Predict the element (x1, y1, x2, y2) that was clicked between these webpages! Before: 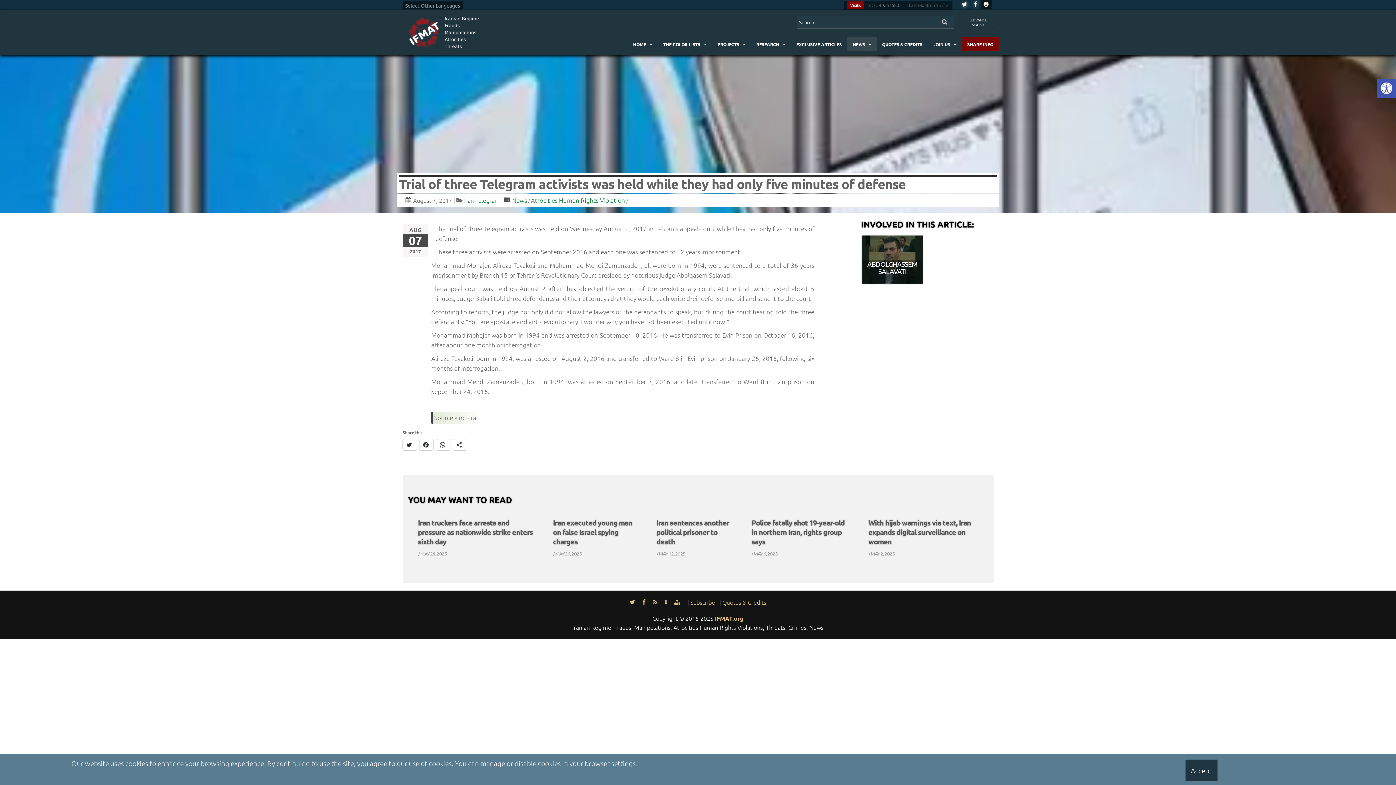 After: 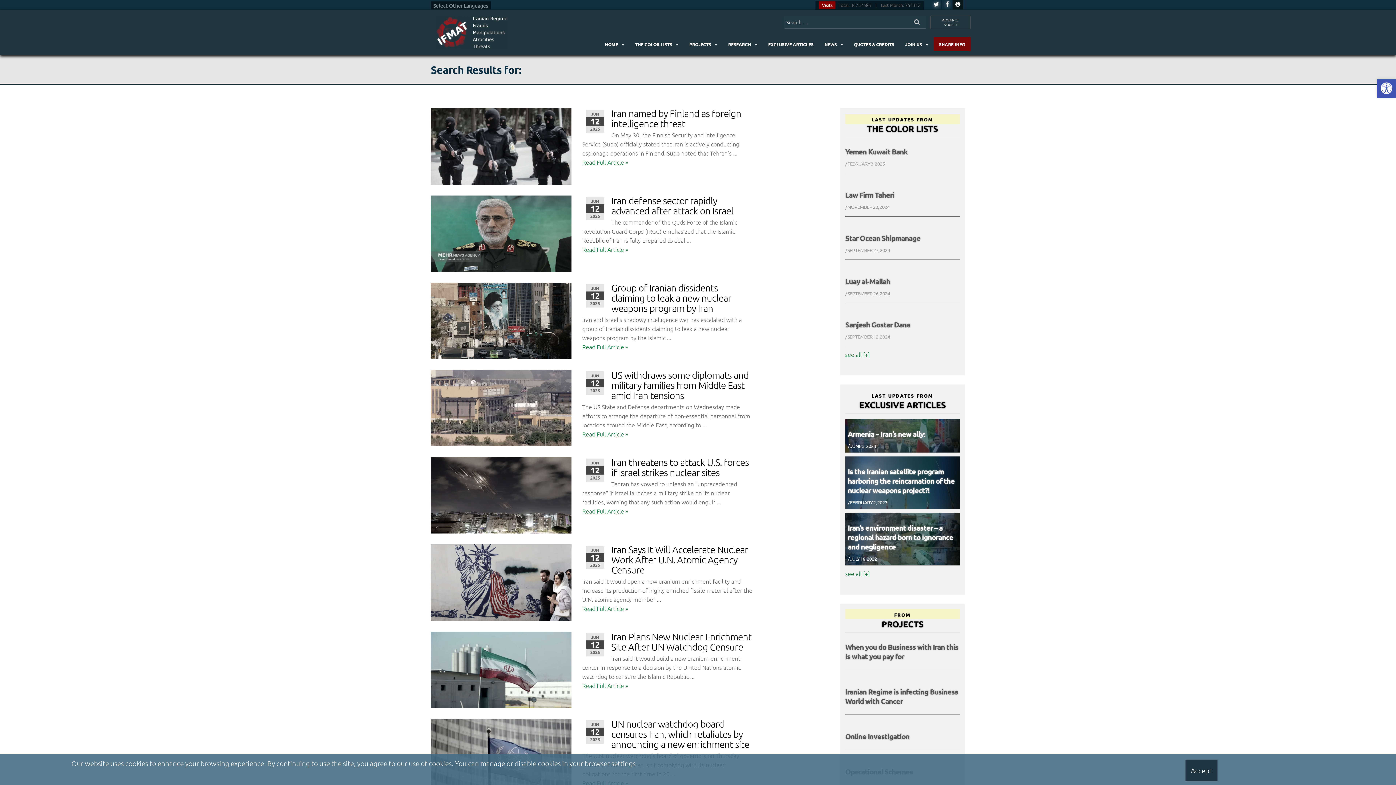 Action: bbox: (936, 15, 953, 27)